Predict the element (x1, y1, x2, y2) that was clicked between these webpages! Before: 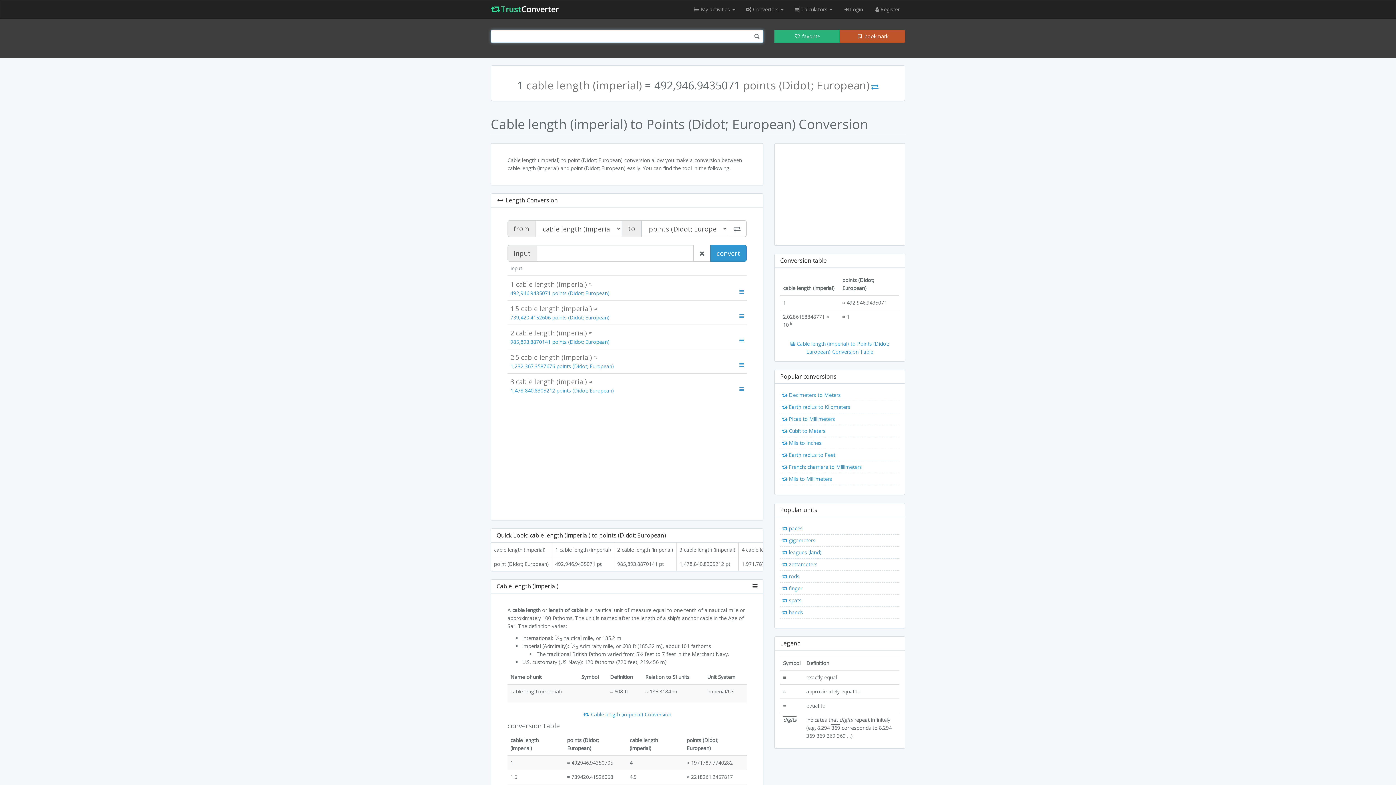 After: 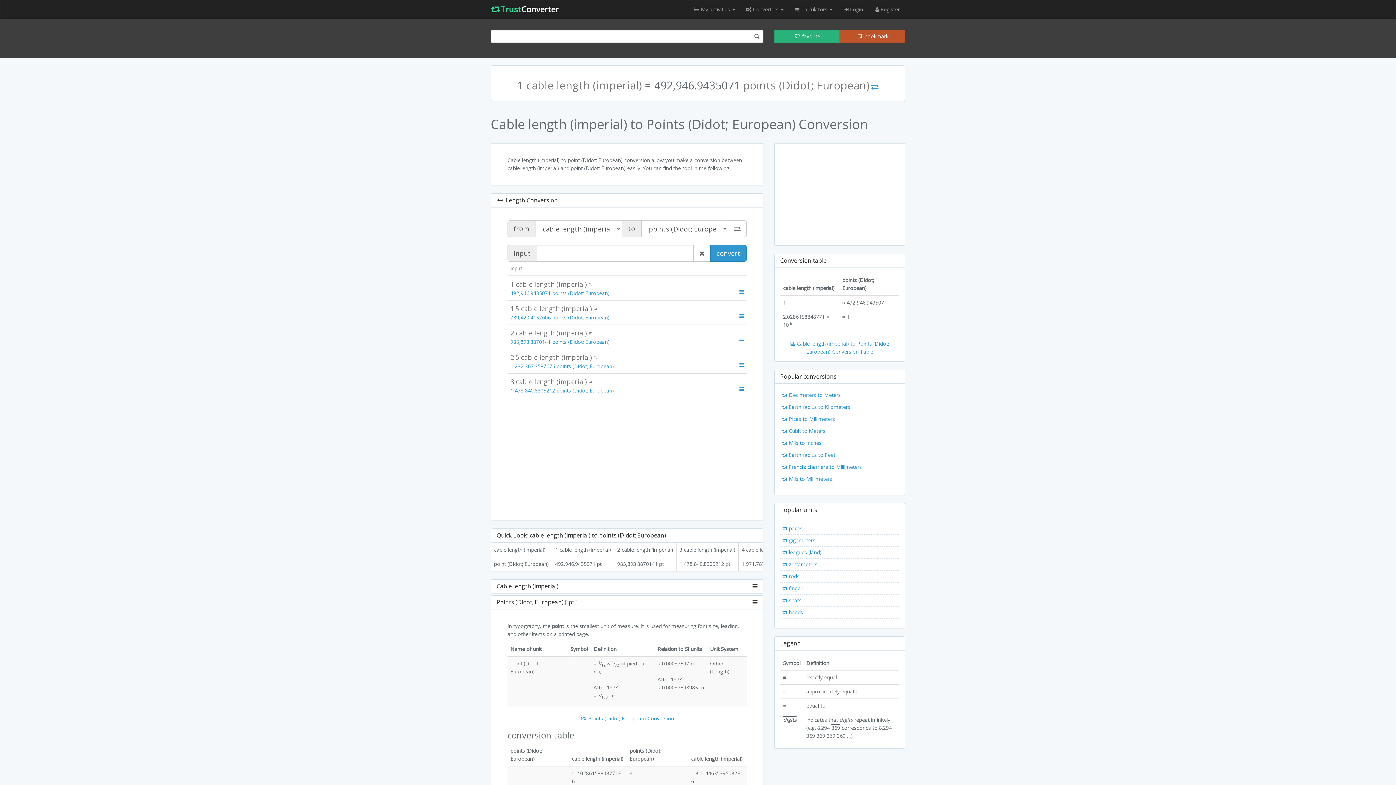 Action: bbox: (496, 583, 757, 589) label: Cable length (imperial)